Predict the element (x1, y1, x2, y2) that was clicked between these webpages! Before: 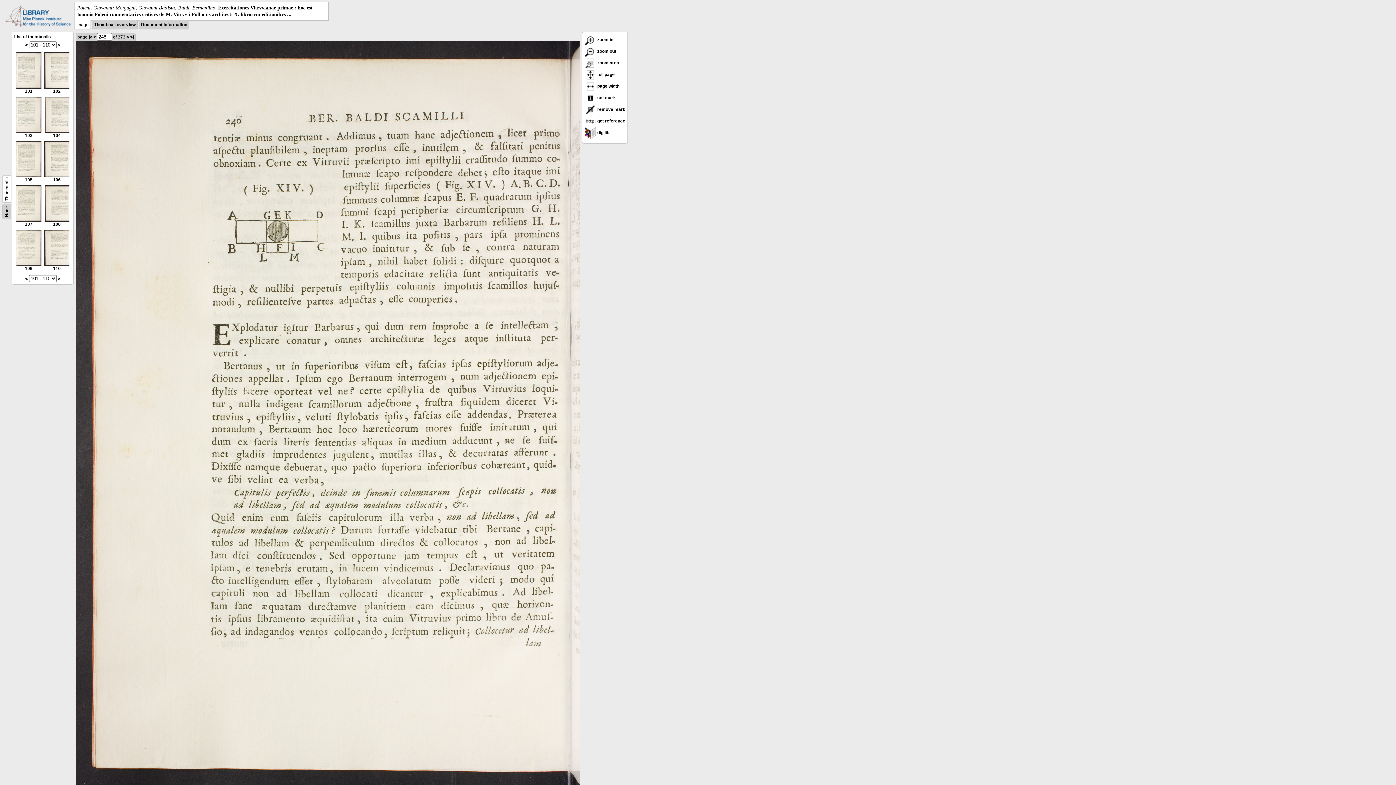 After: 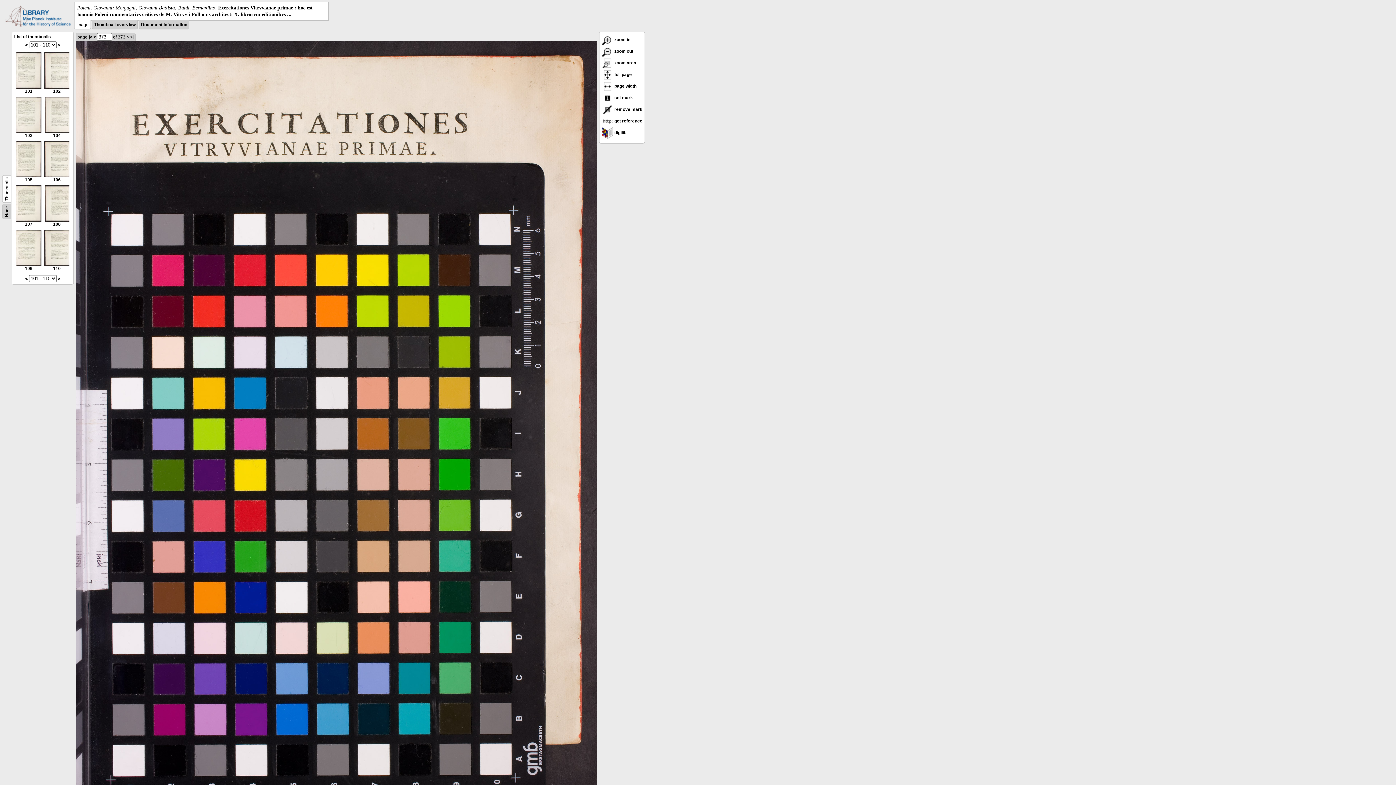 Action: label: >| bbox: (130, 34, 133, 39)